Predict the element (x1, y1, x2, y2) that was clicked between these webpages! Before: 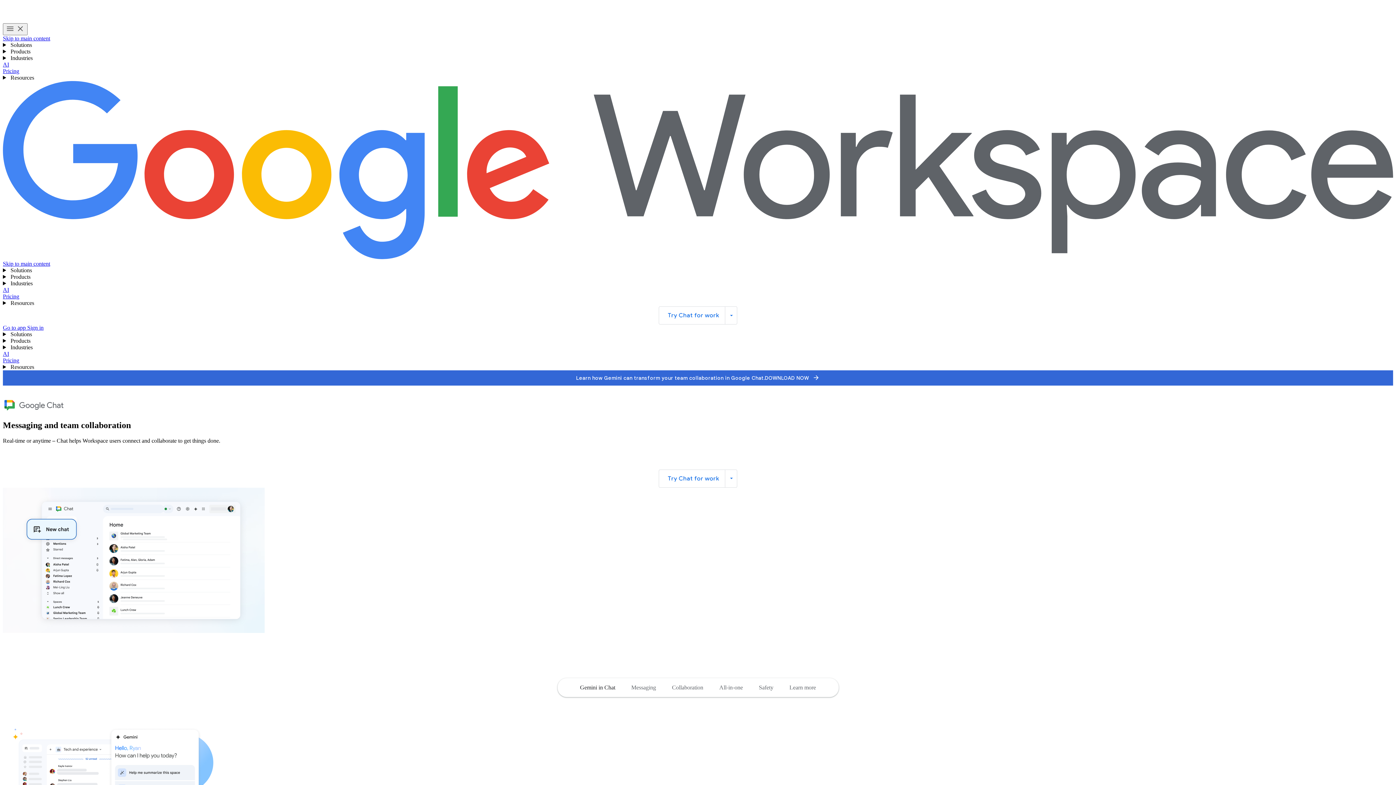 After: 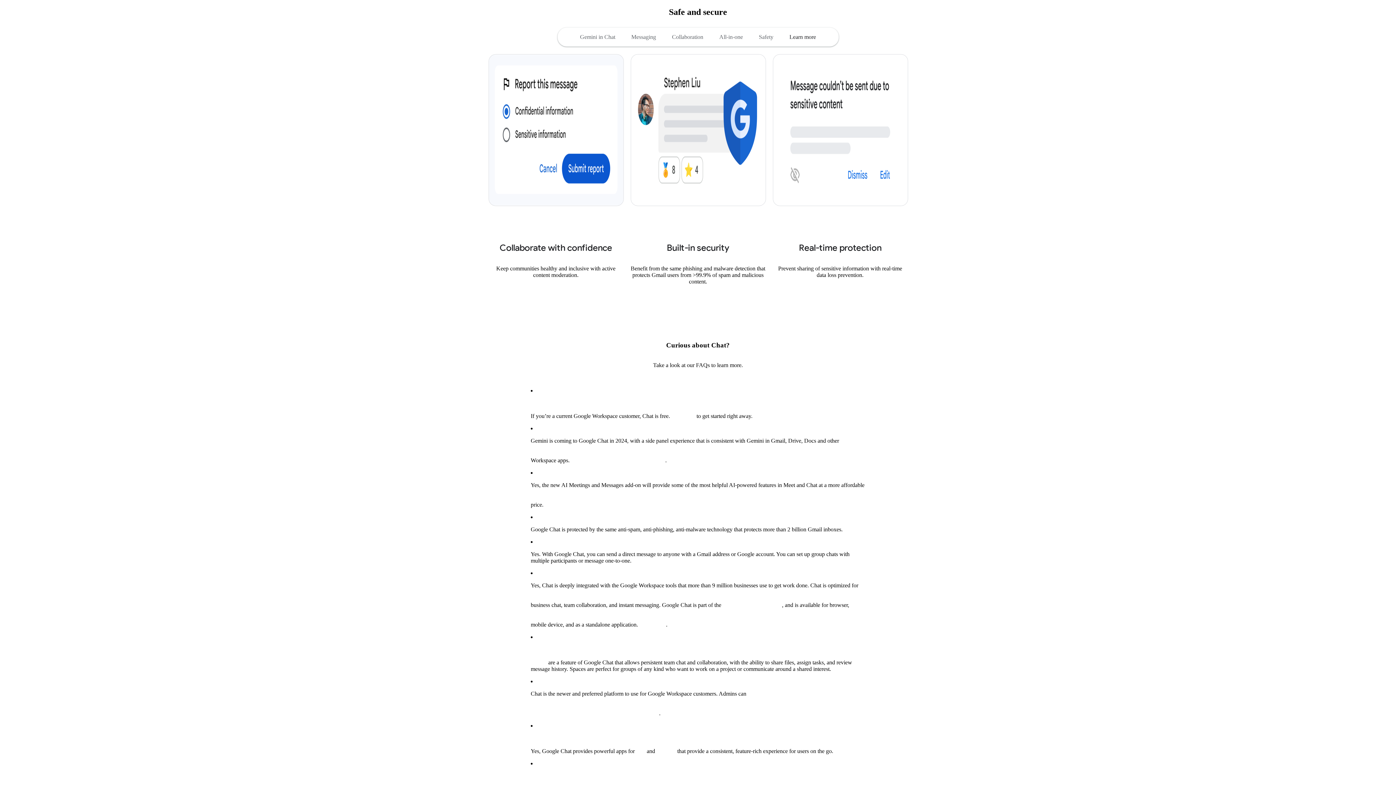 Action: bbox: (751, 679, 781, 695) label: Jump to the safety section of the page